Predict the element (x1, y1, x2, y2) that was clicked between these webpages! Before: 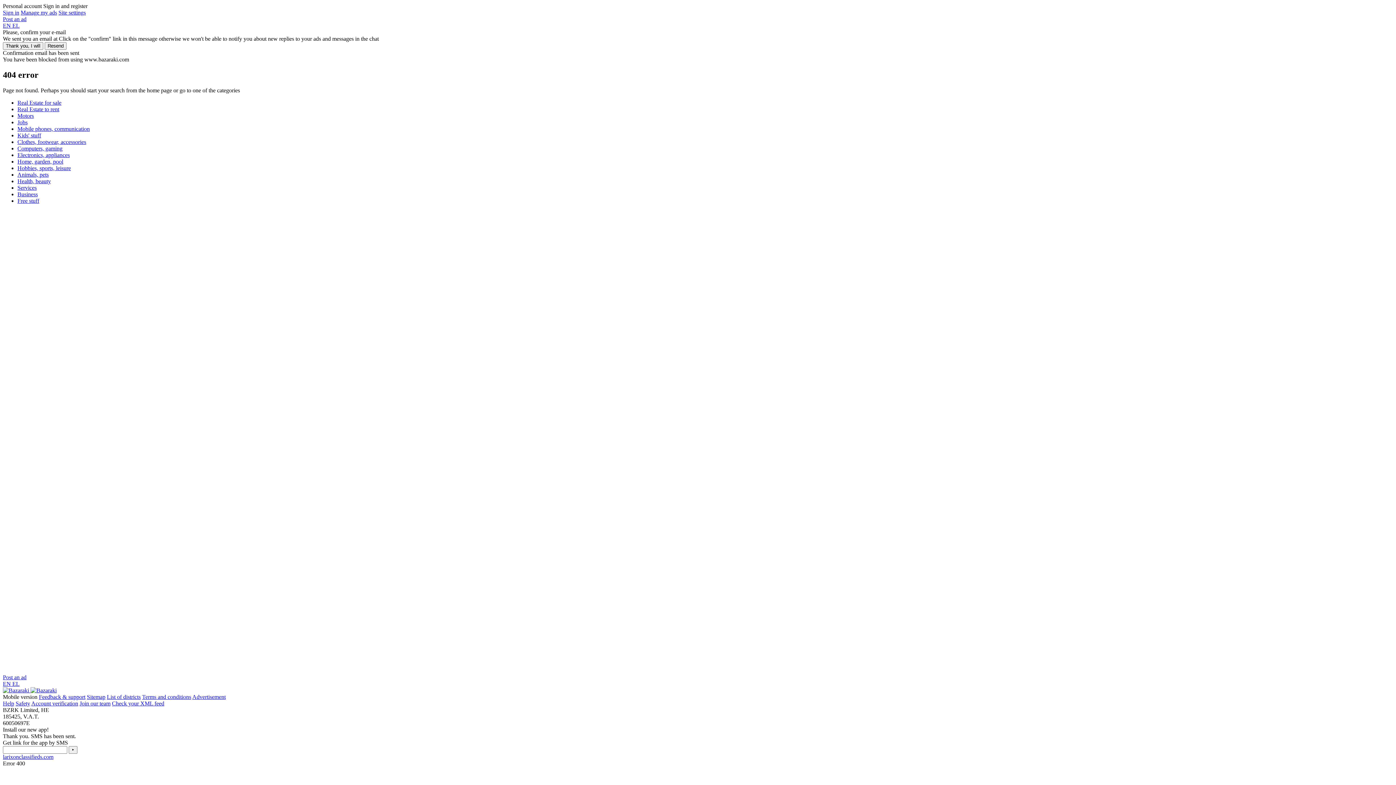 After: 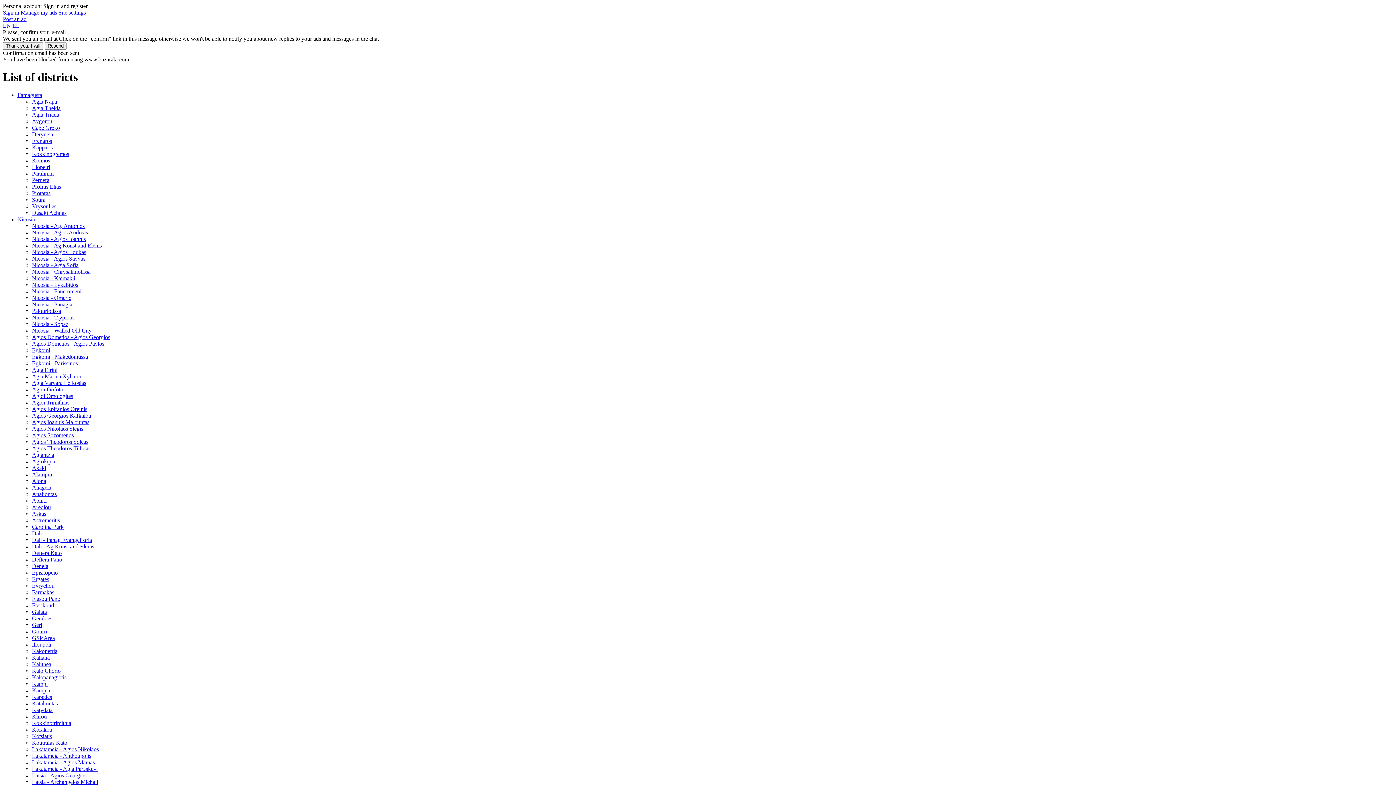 Action: bbox: (106, 694, 140, 700) label: List of districts